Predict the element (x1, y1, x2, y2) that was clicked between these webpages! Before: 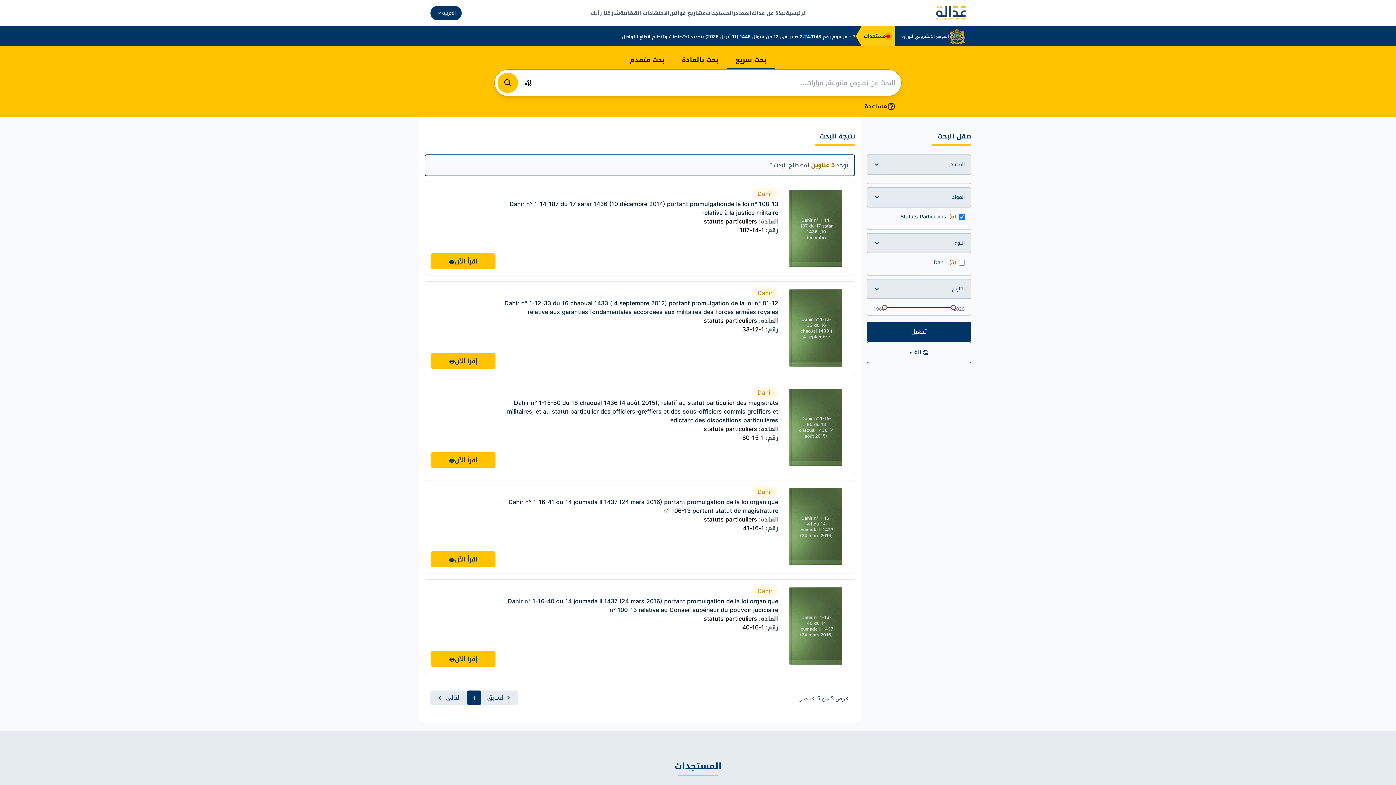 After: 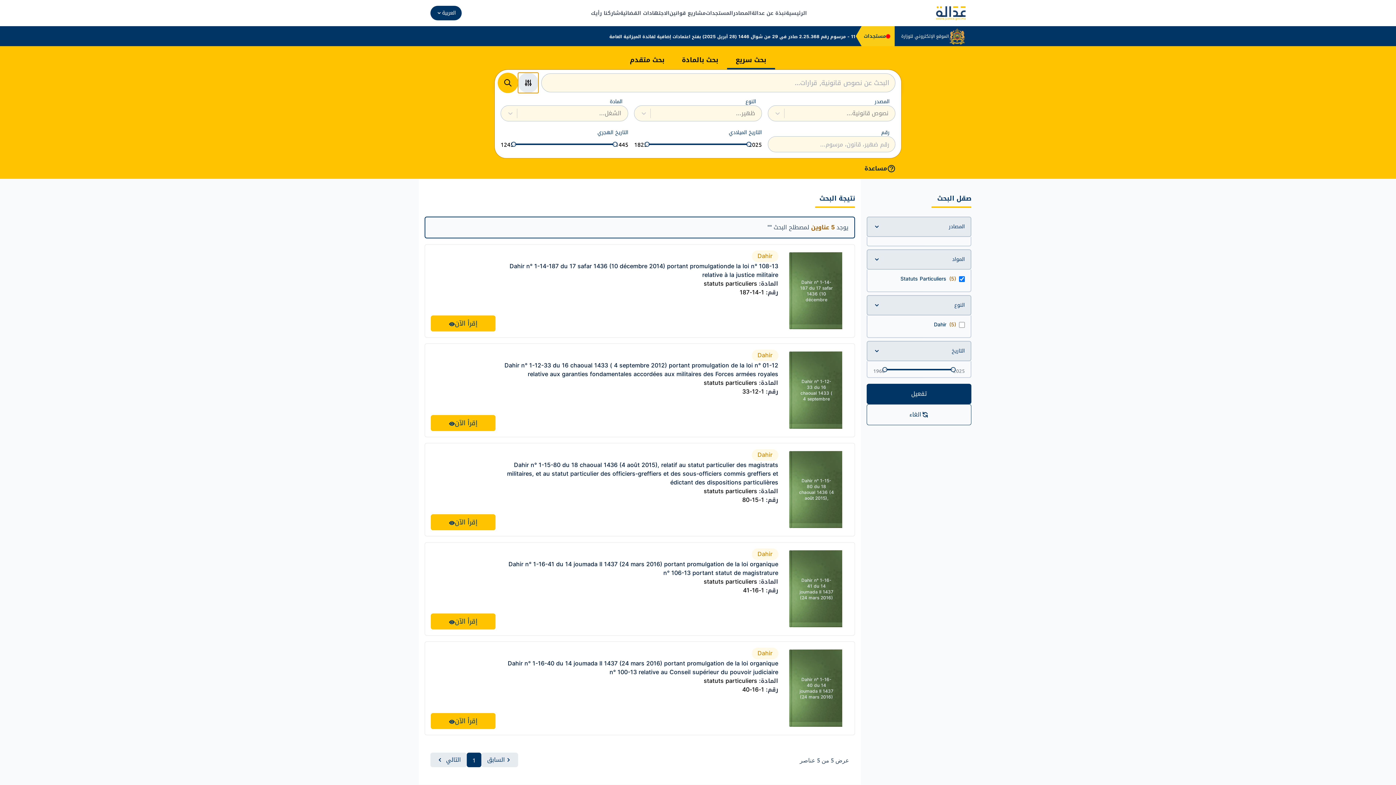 Action: bbox: (518, 72, 538, 93) label: advanced search